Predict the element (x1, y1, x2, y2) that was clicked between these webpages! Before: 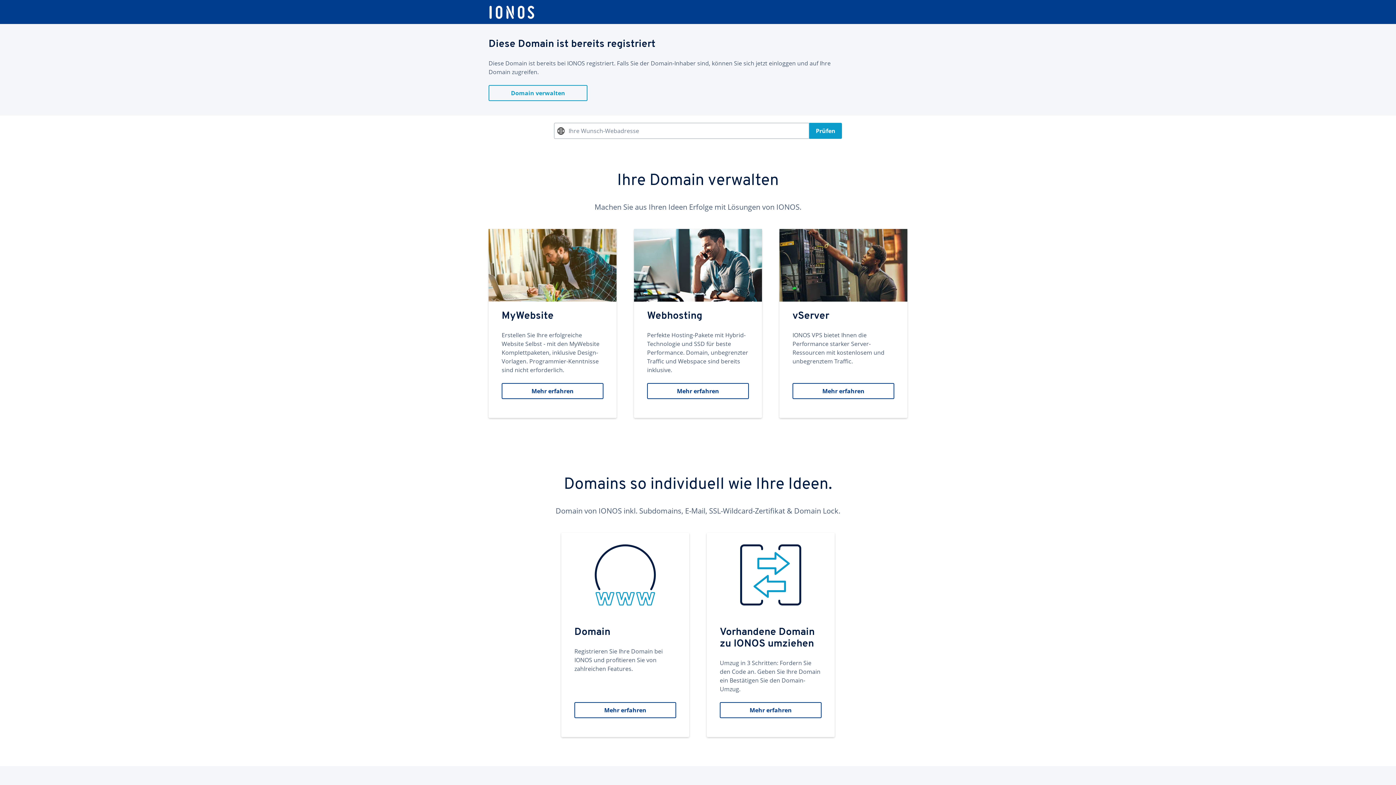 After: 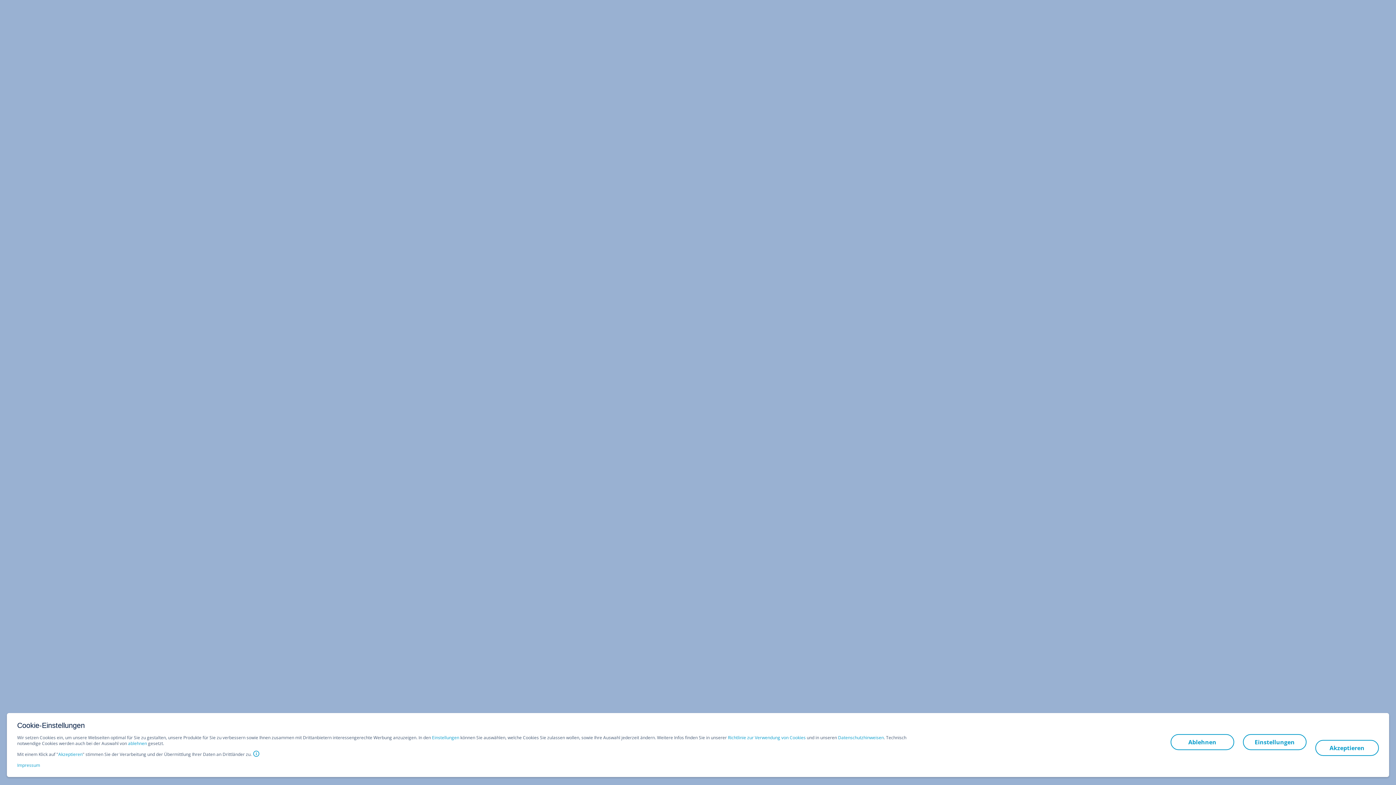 Action: bbox: (706, 533, 834, 737) label: Vorhandene Domain zu IONOS umziehen
Umzug in 3 Schritten: Fordern Sie den Code an. Geben Sie Ihre Domain ein Bestätigen Sie den Domain-Umzug.
Mehr erfahren